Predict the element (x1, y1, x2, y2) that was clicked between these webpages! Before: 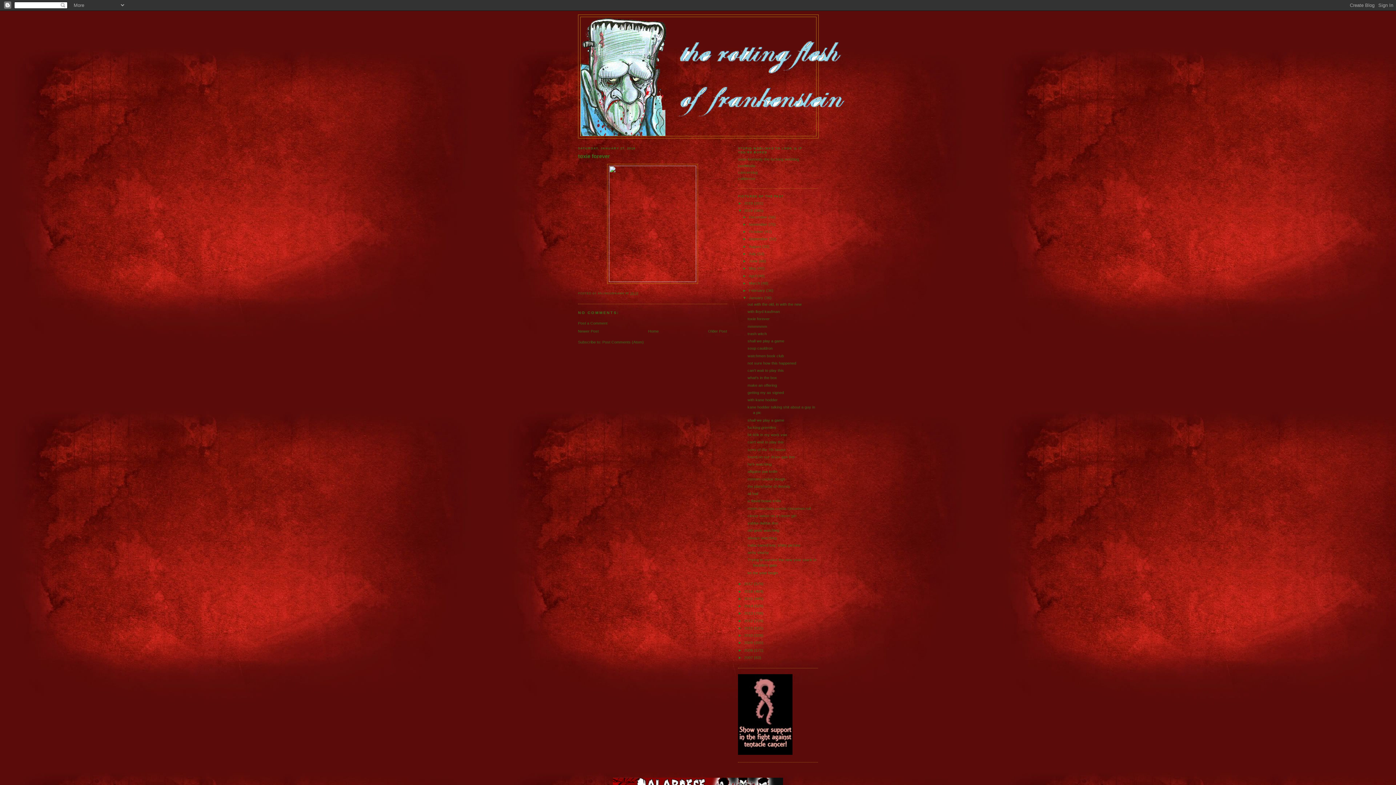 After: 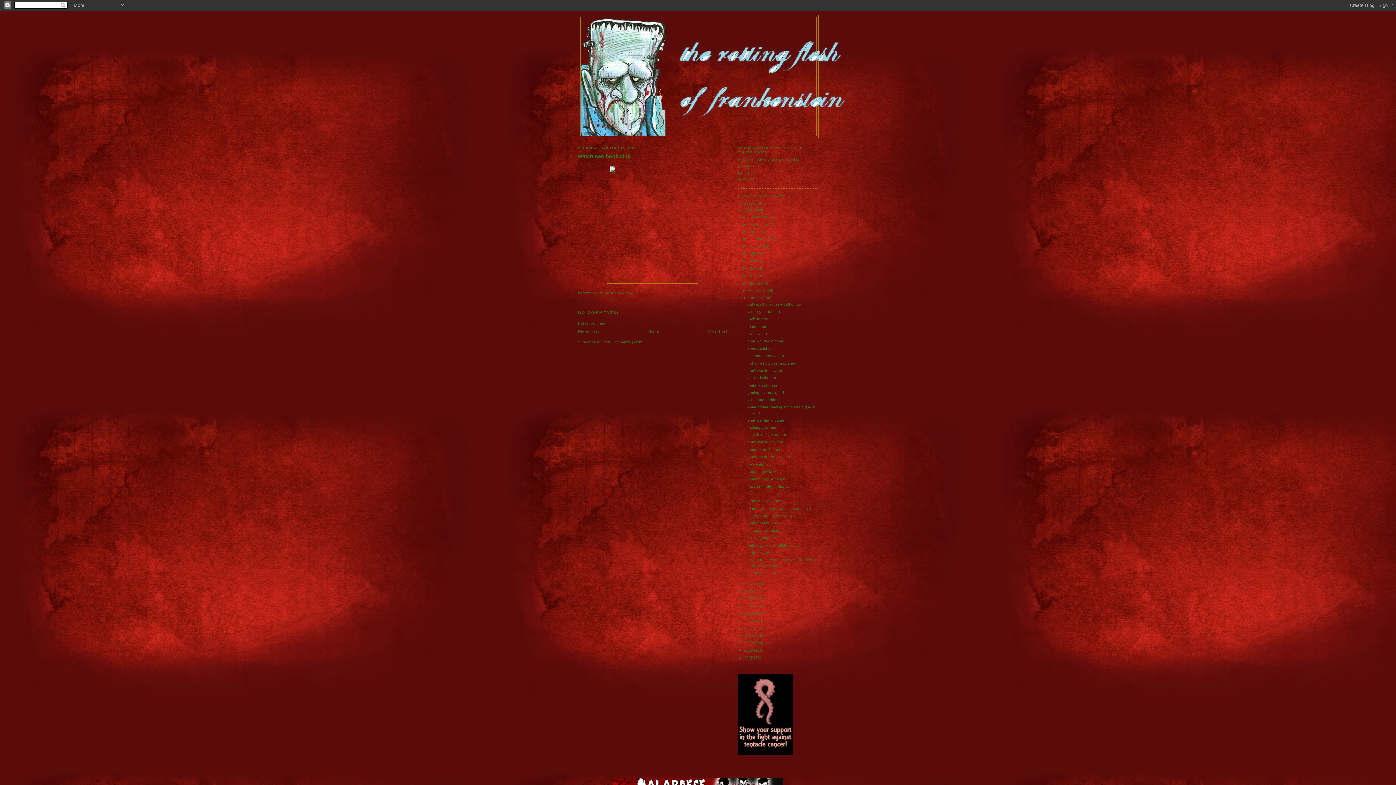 Action: bbox: (747, 353, 784, 358) label: watchmen book club